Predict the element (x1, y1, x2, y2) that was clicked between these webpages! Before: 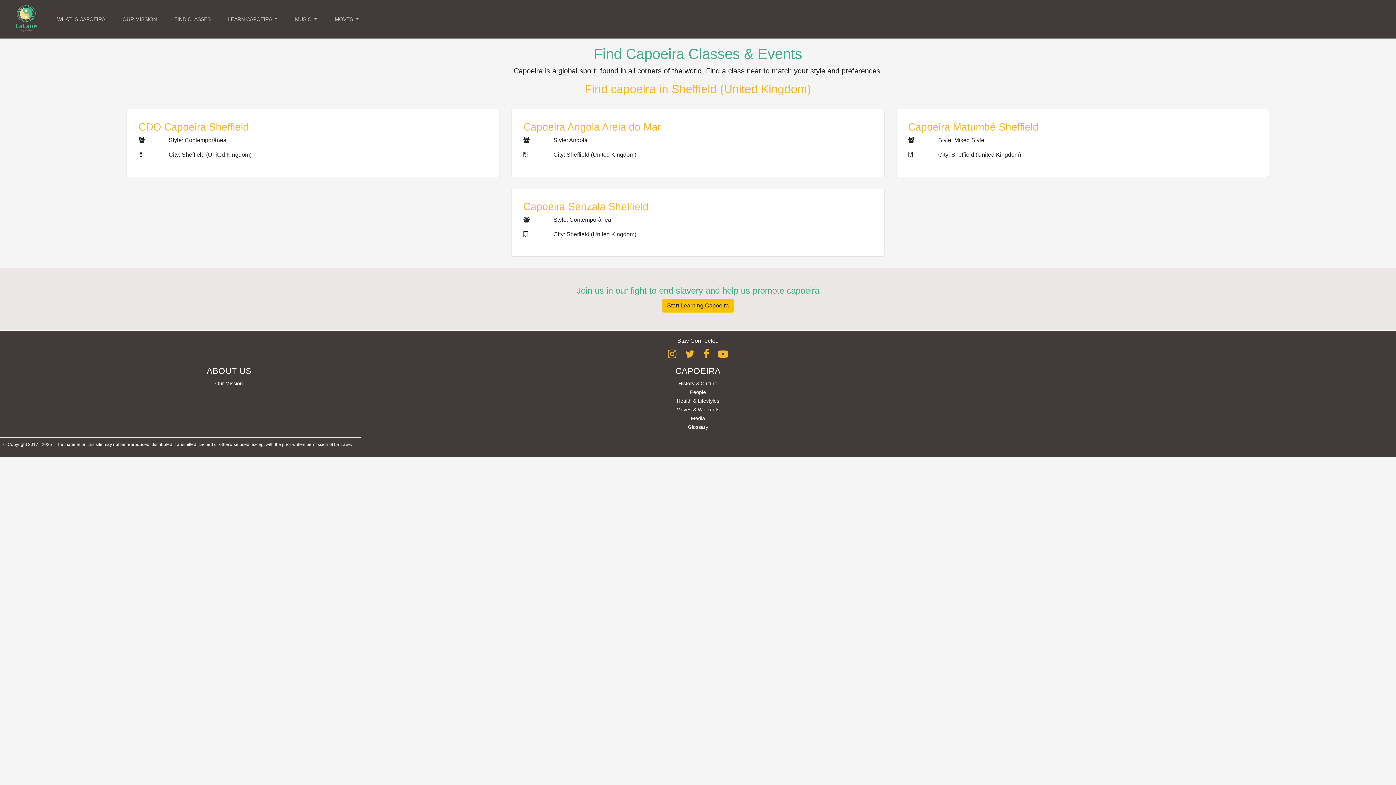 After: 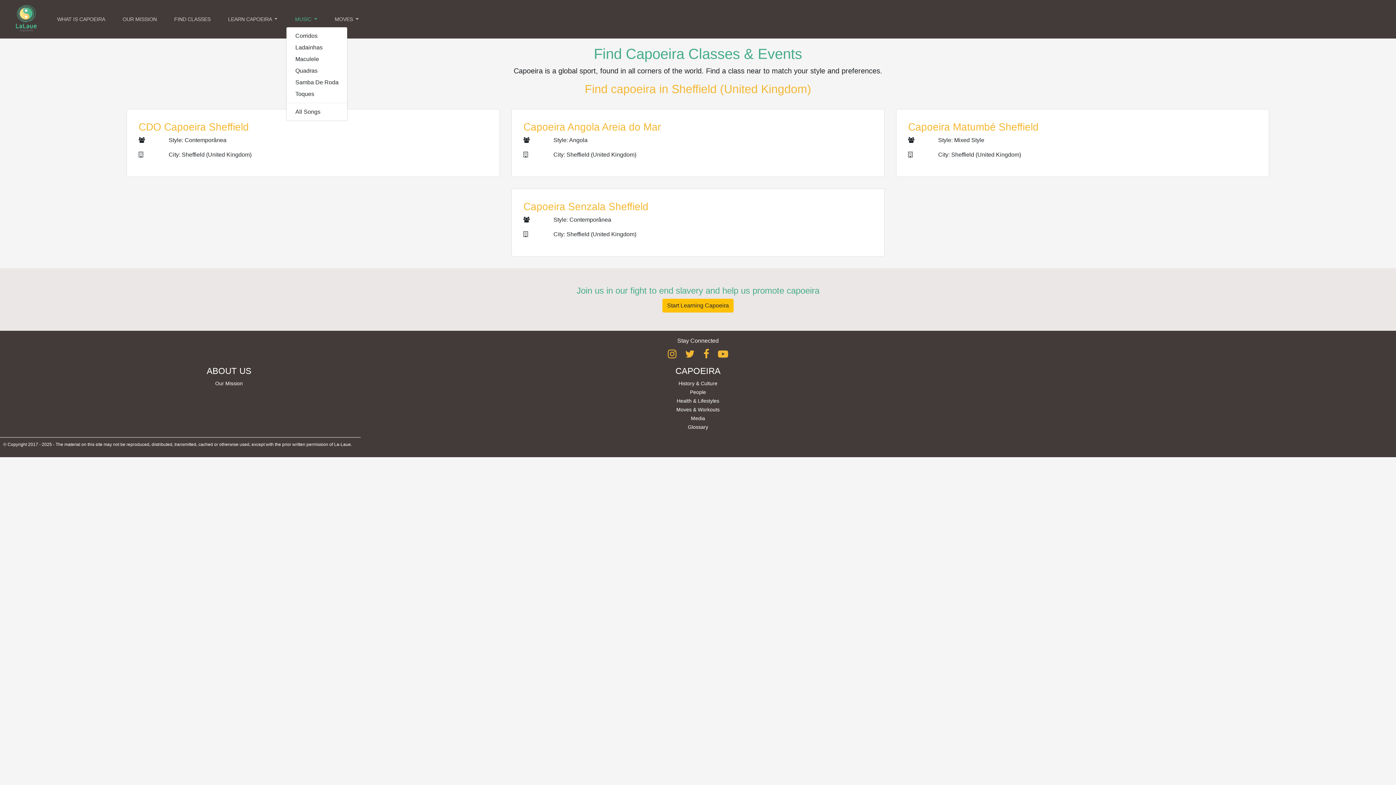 Action: bbox: (292, 12, 320, 26) label: MUSIC 